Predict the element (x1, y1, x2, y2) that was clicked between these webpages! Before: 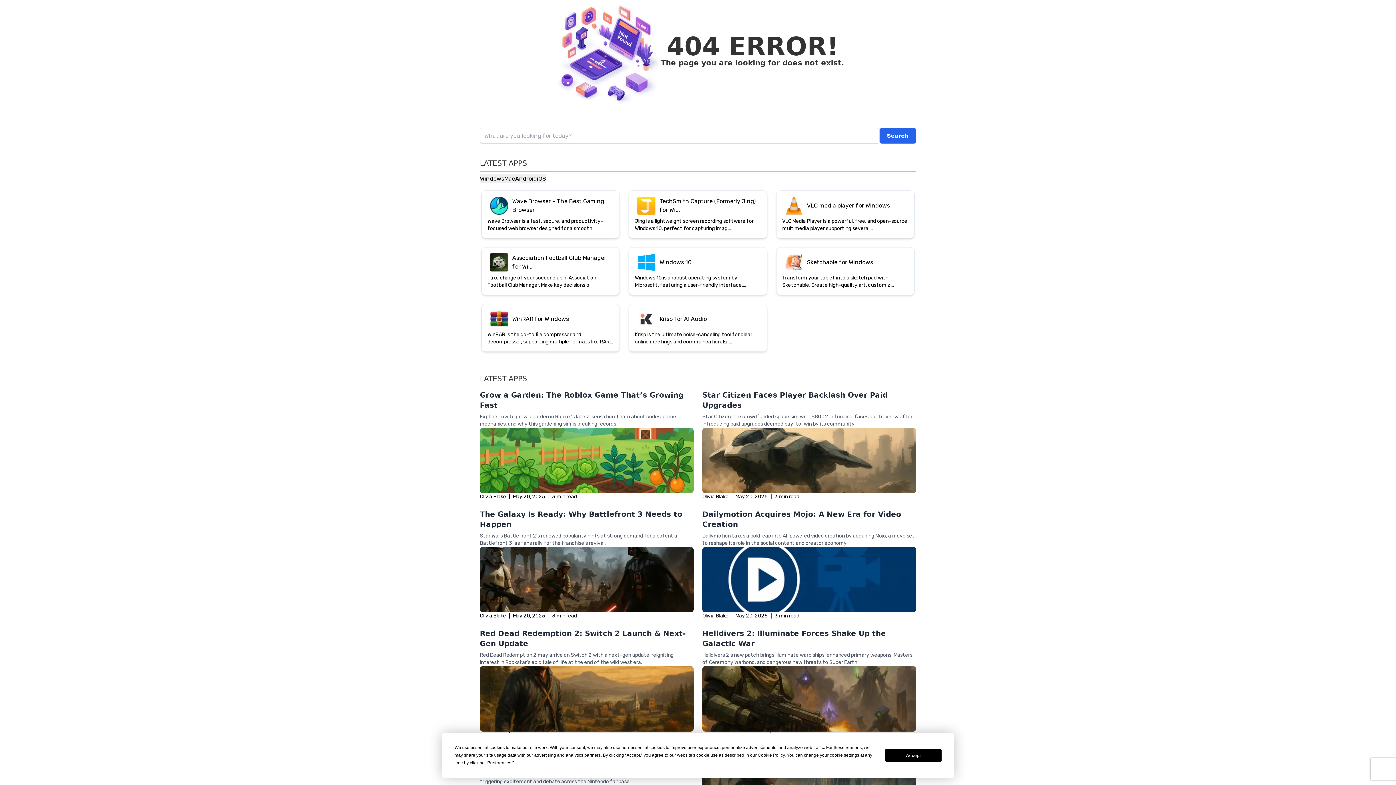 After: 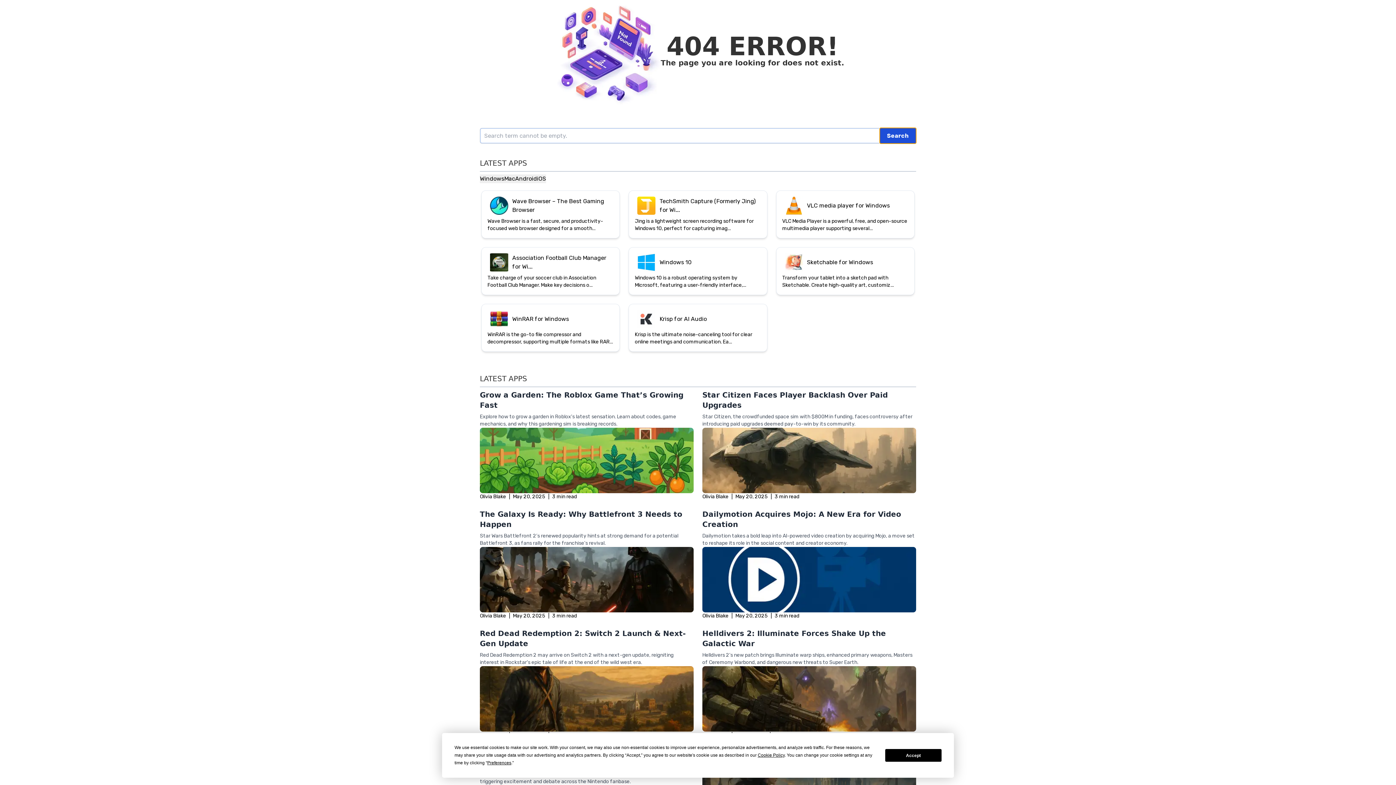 Action: label: Search bbox: (880, 45, 916, 61)